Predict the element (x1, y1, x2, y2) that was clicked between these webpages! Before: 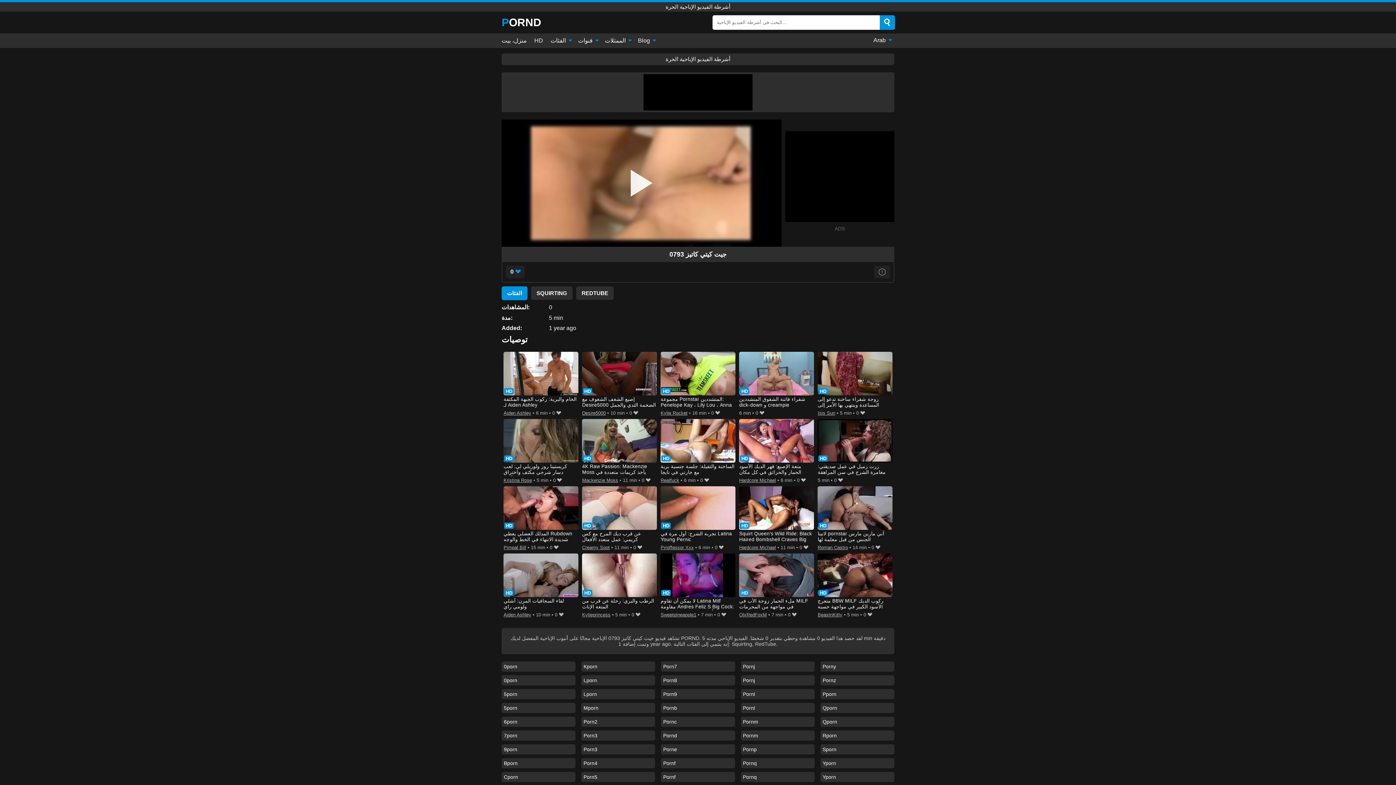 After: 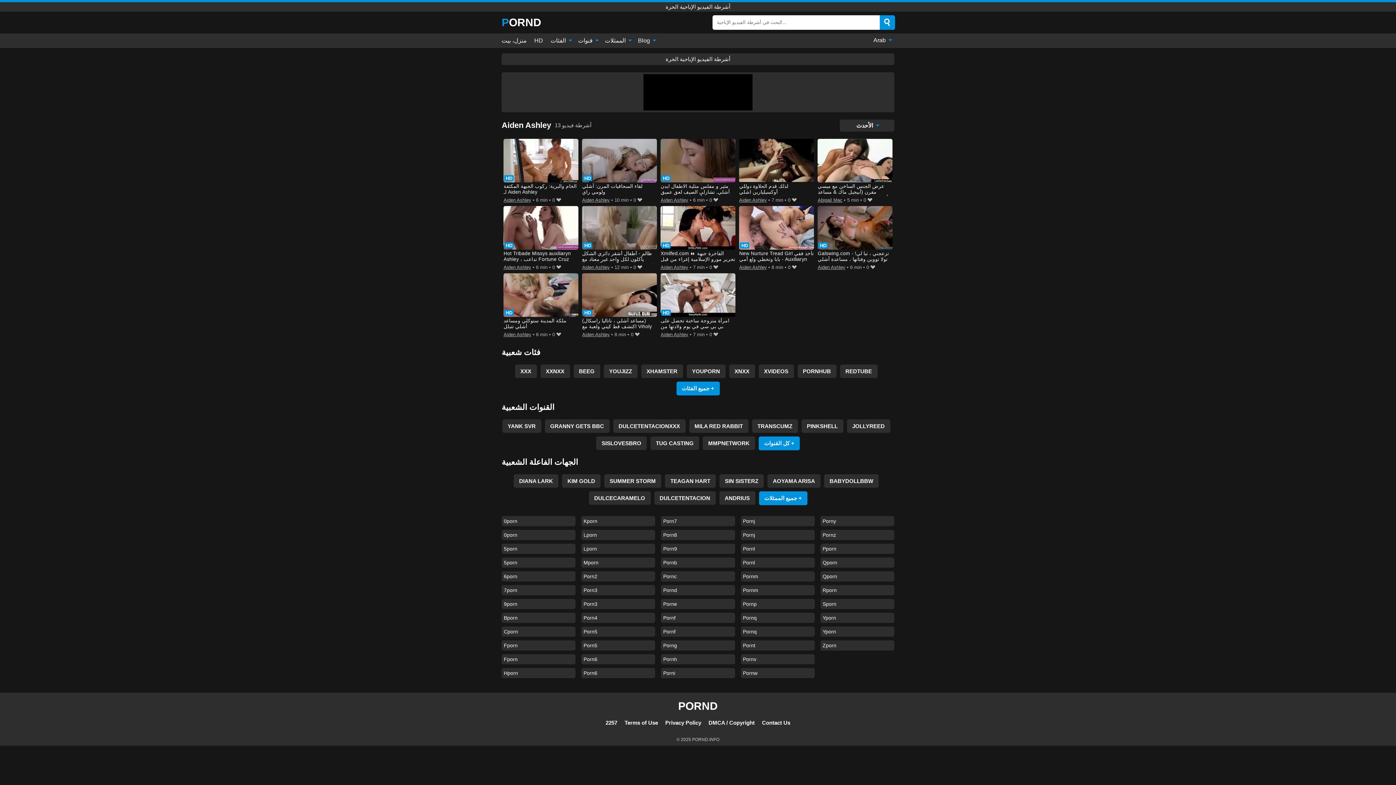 Action: bbox: (503, 610, 531, 619) label: Aiden Ashley